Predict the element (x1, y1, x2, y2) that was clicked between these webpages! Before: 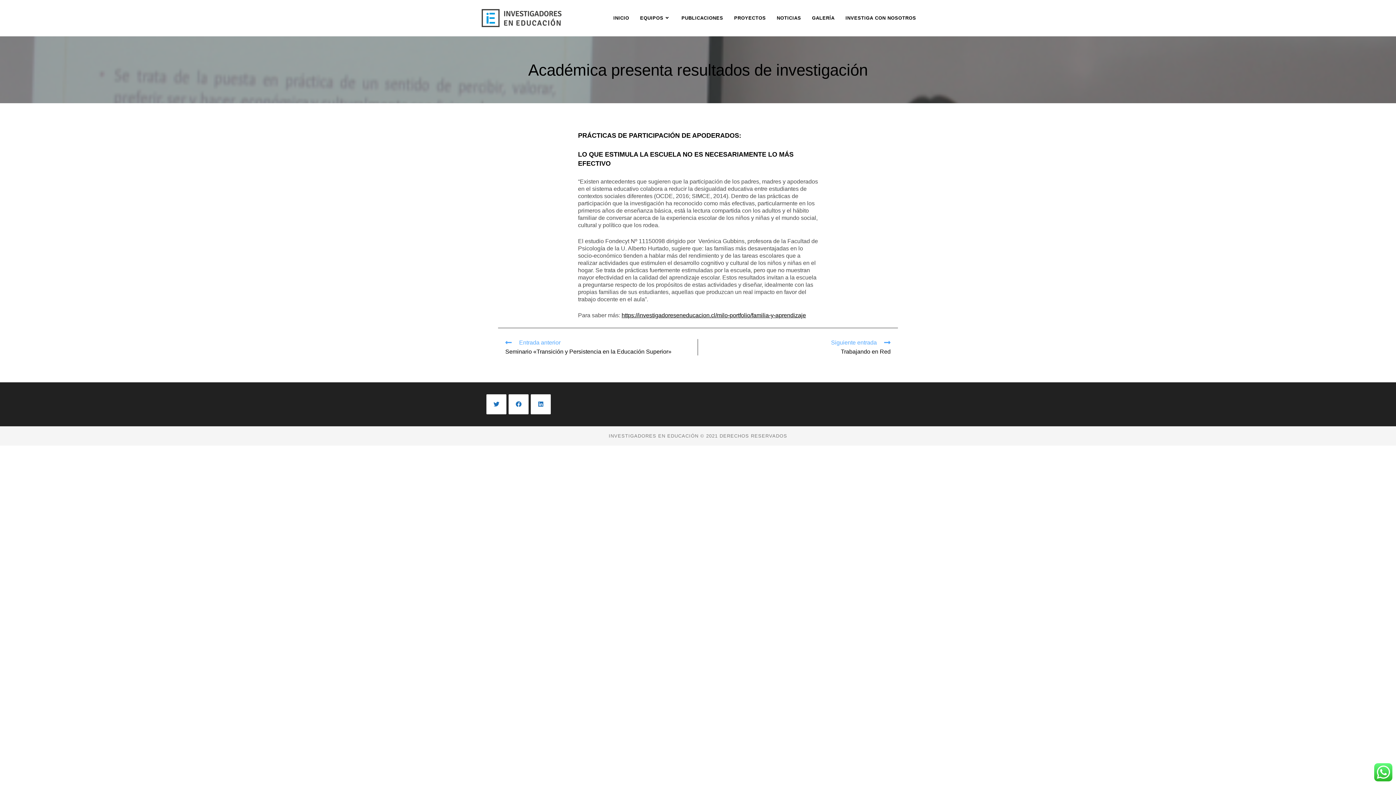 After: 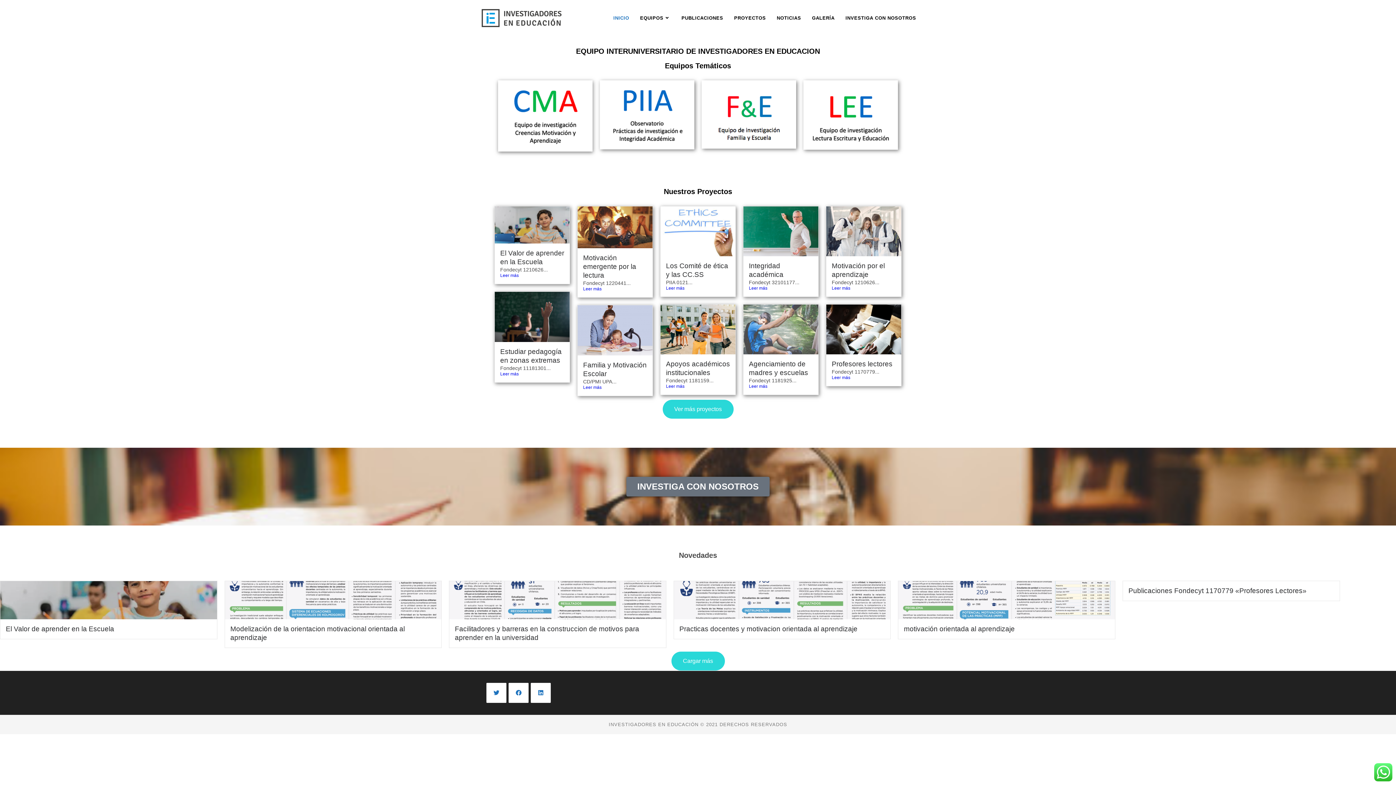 Action: label: INICIO bbox: (608, 0, 634, 36)